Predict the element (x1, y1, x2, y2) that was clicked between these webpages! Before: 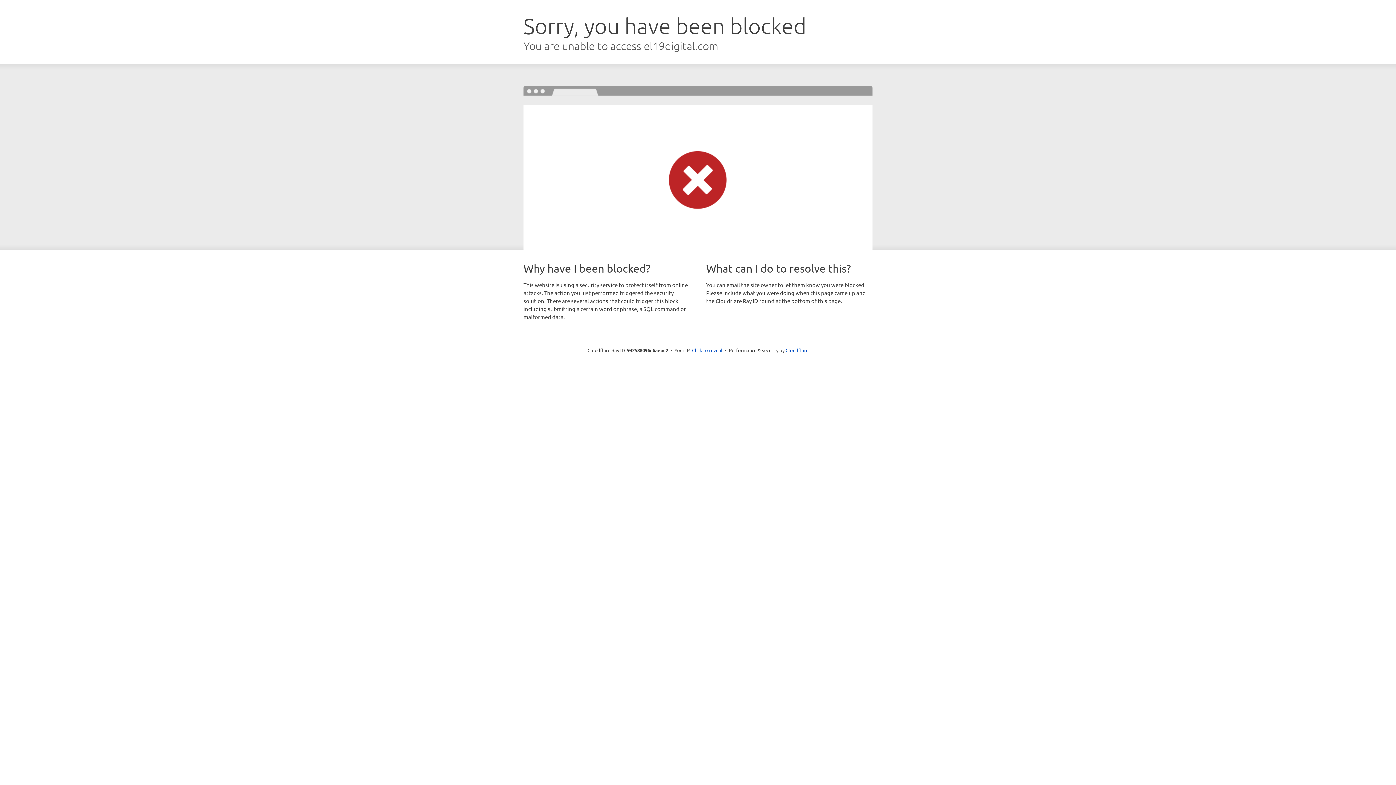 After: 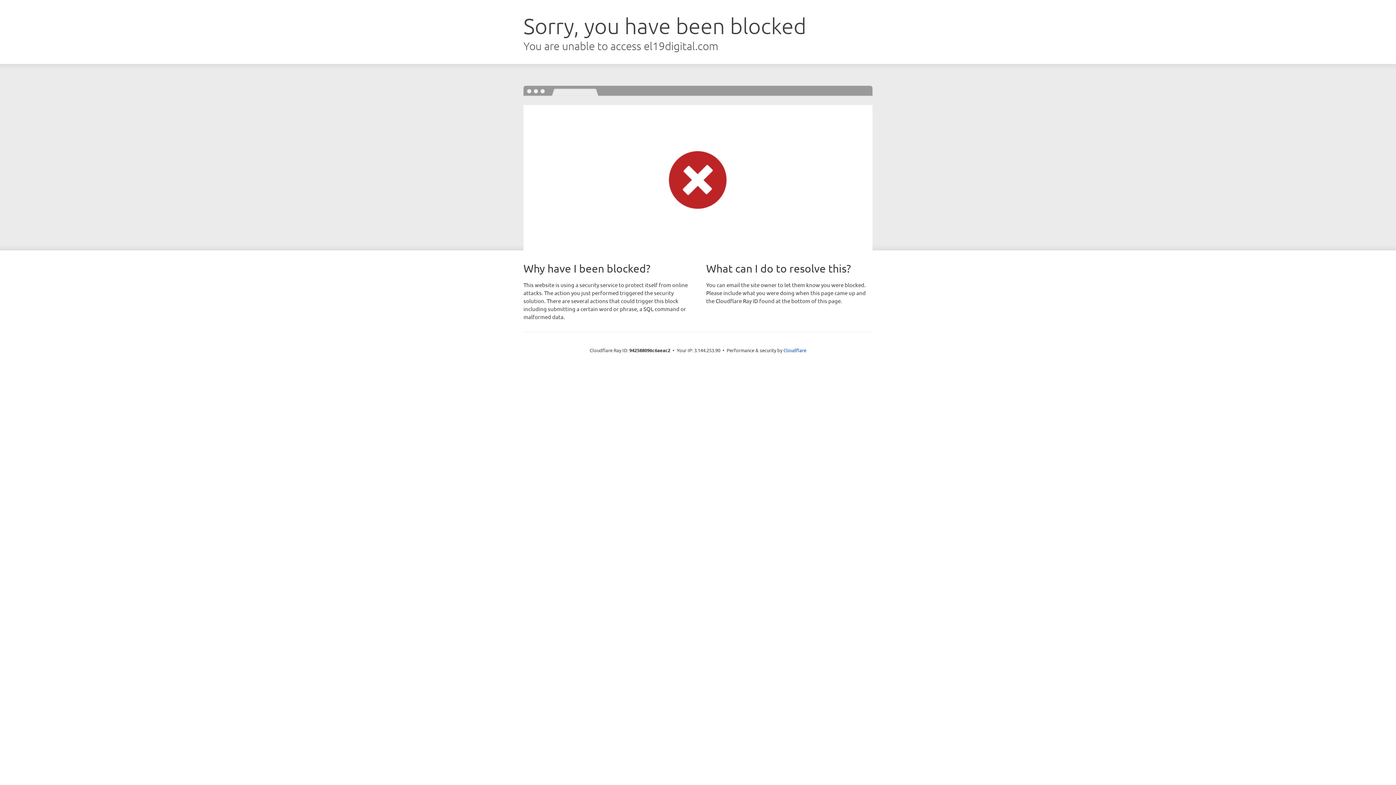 Action: label: Click to reveal bbox: (692, 346, 722, 353)